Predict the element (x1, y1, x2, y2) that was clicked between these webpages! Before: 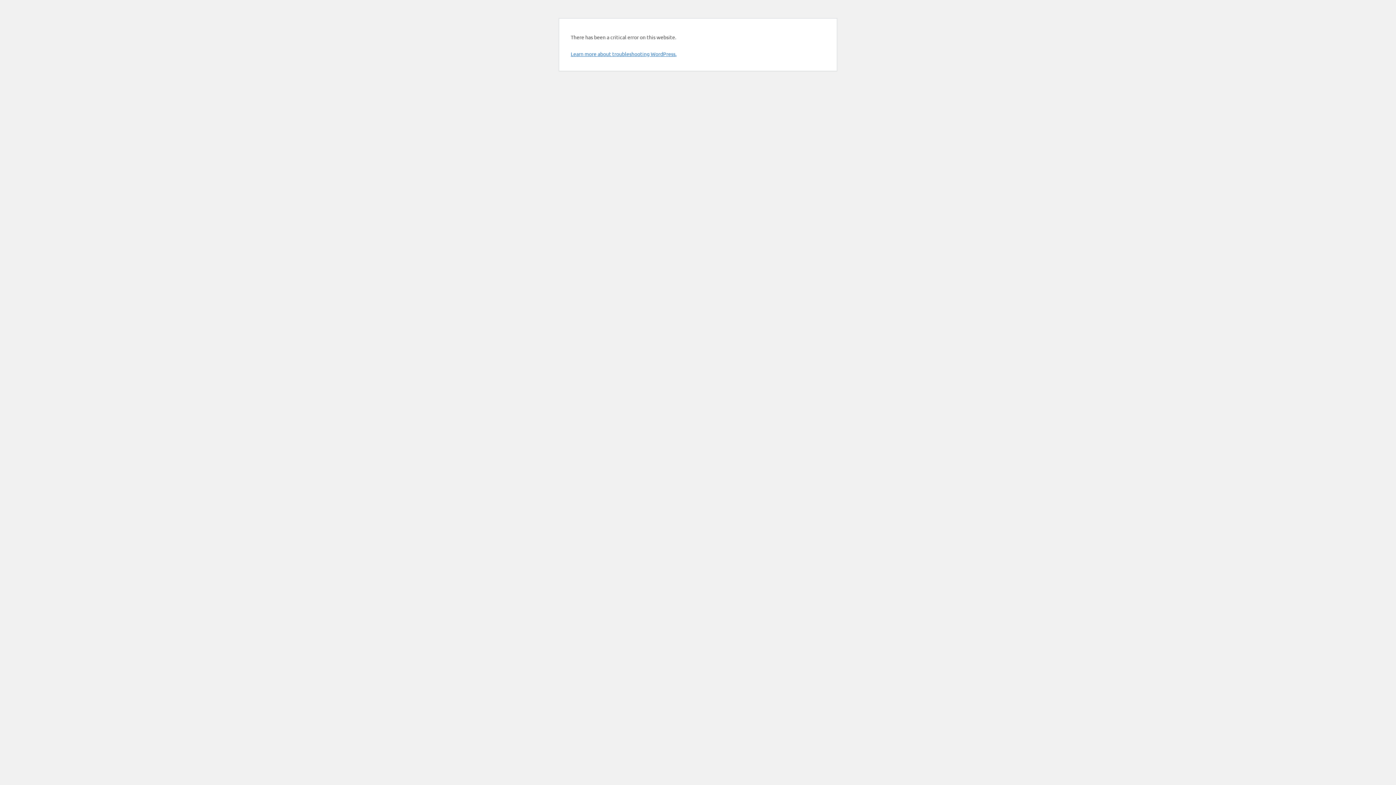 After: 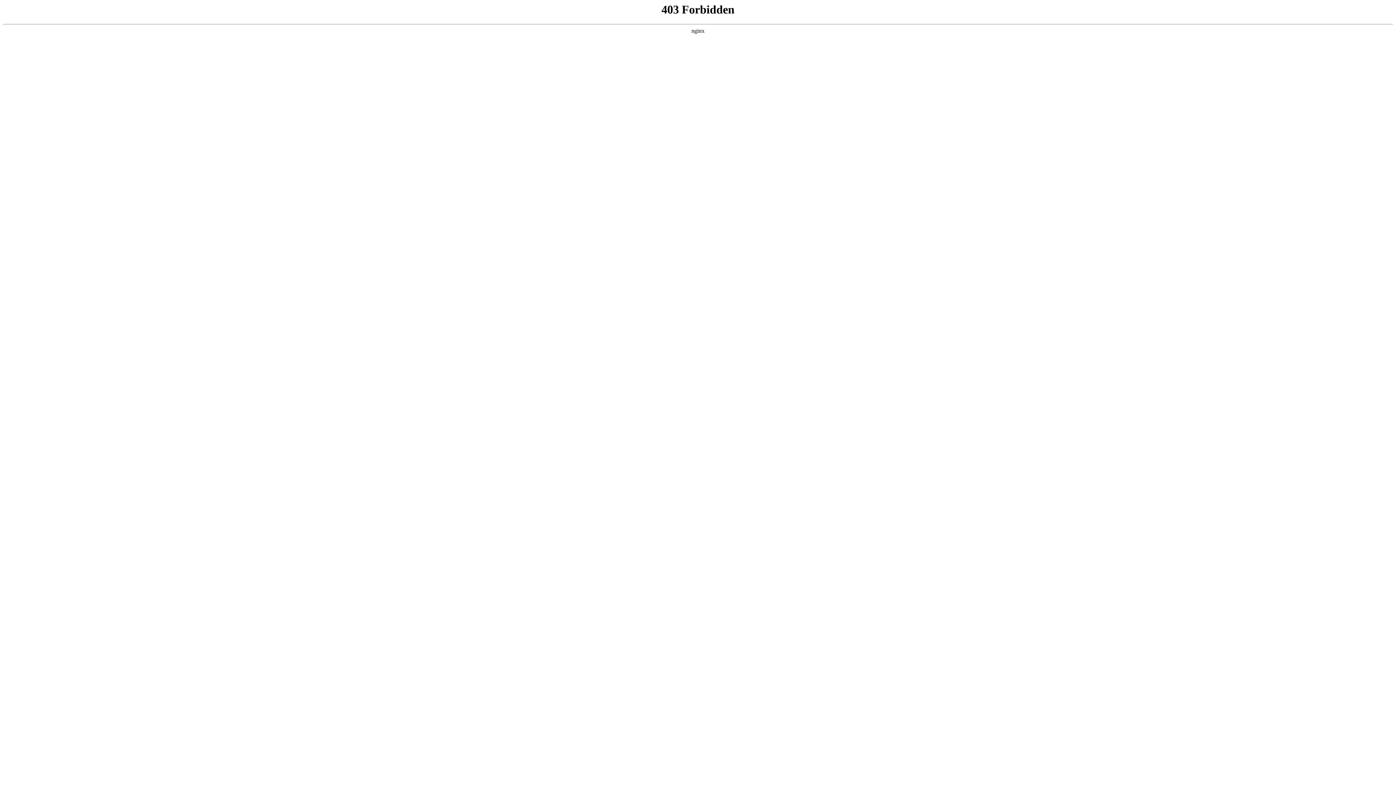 Action: label: Learn more about troubleshooting WordPress. bbox: (570, 50, 676, 57)